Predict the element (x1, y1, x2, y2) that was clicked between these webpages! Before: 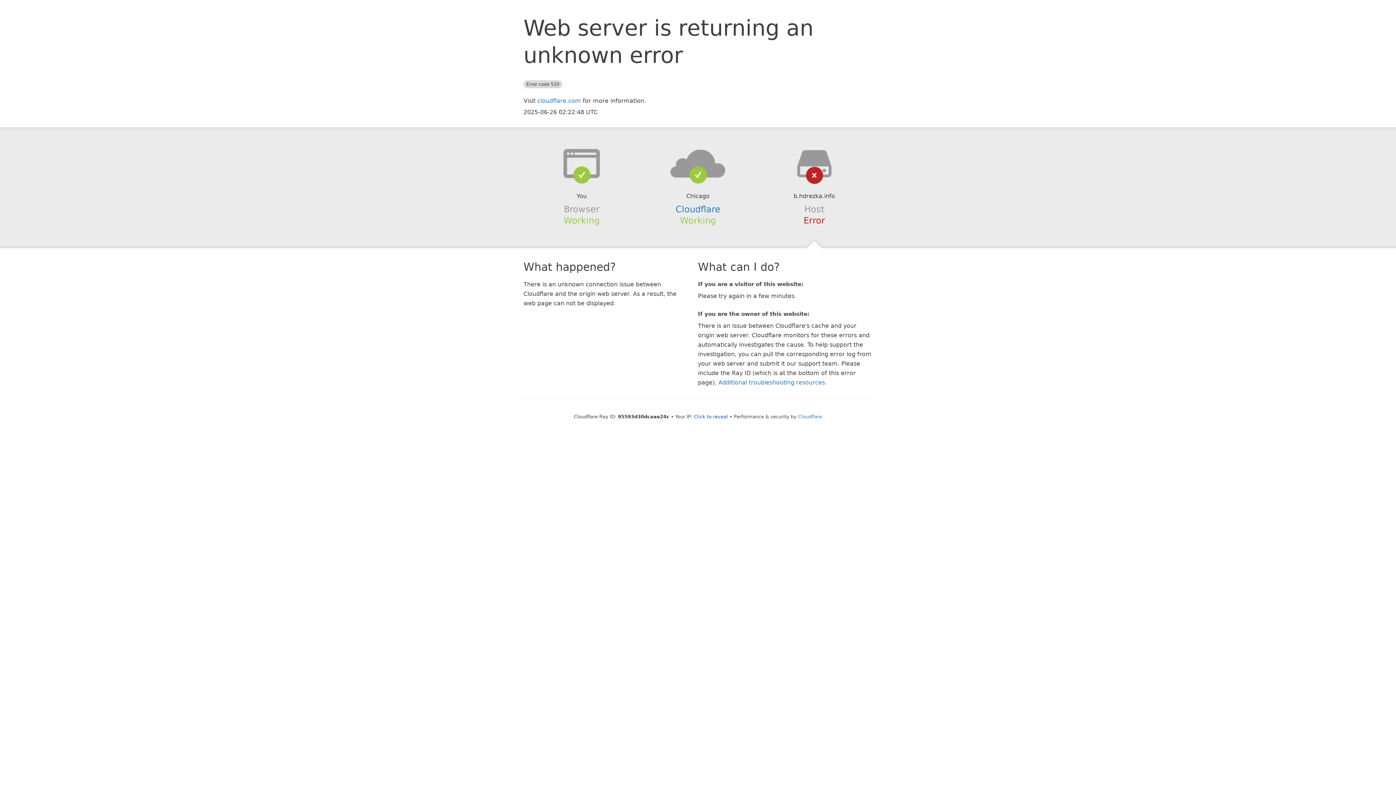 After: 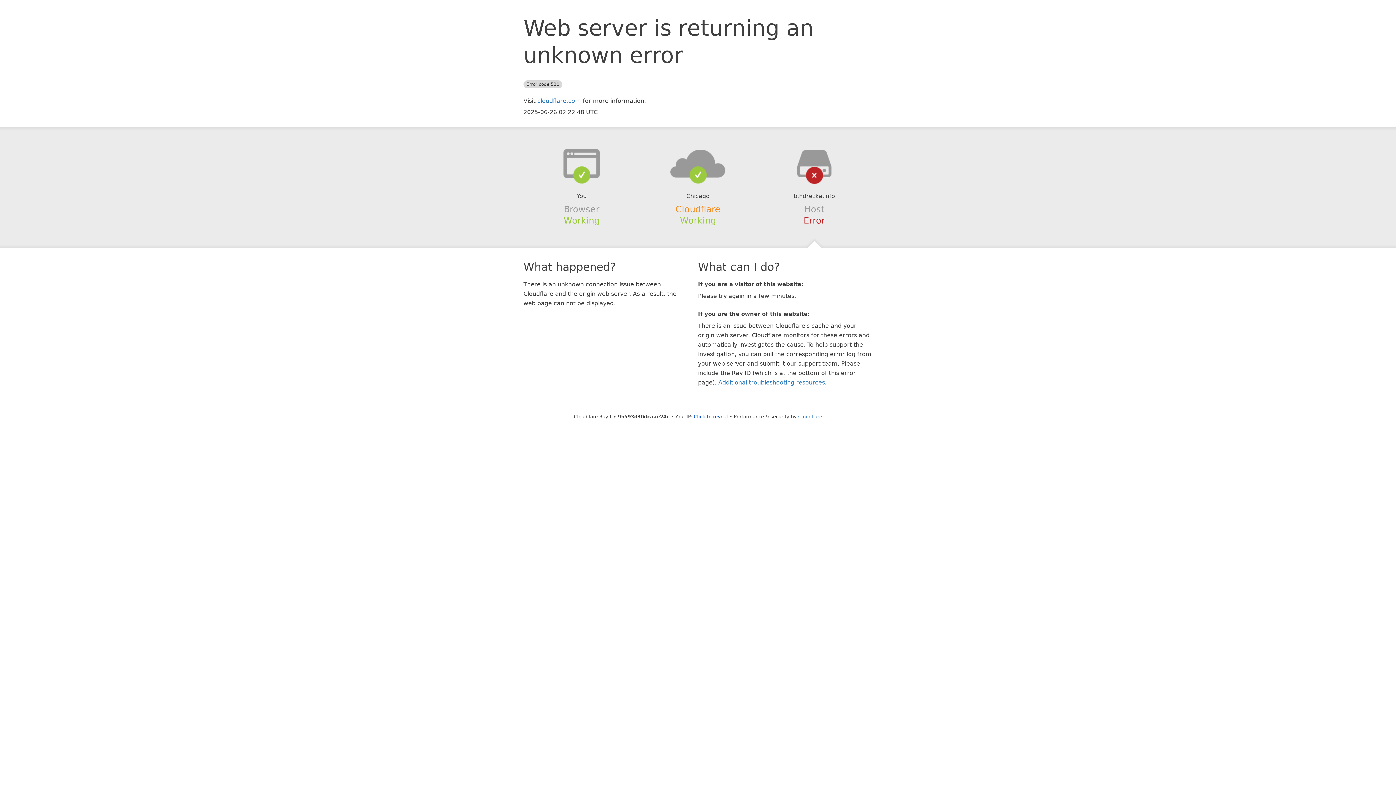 Action: label: Cloudflare bbox: (675, 204, 720, 214)